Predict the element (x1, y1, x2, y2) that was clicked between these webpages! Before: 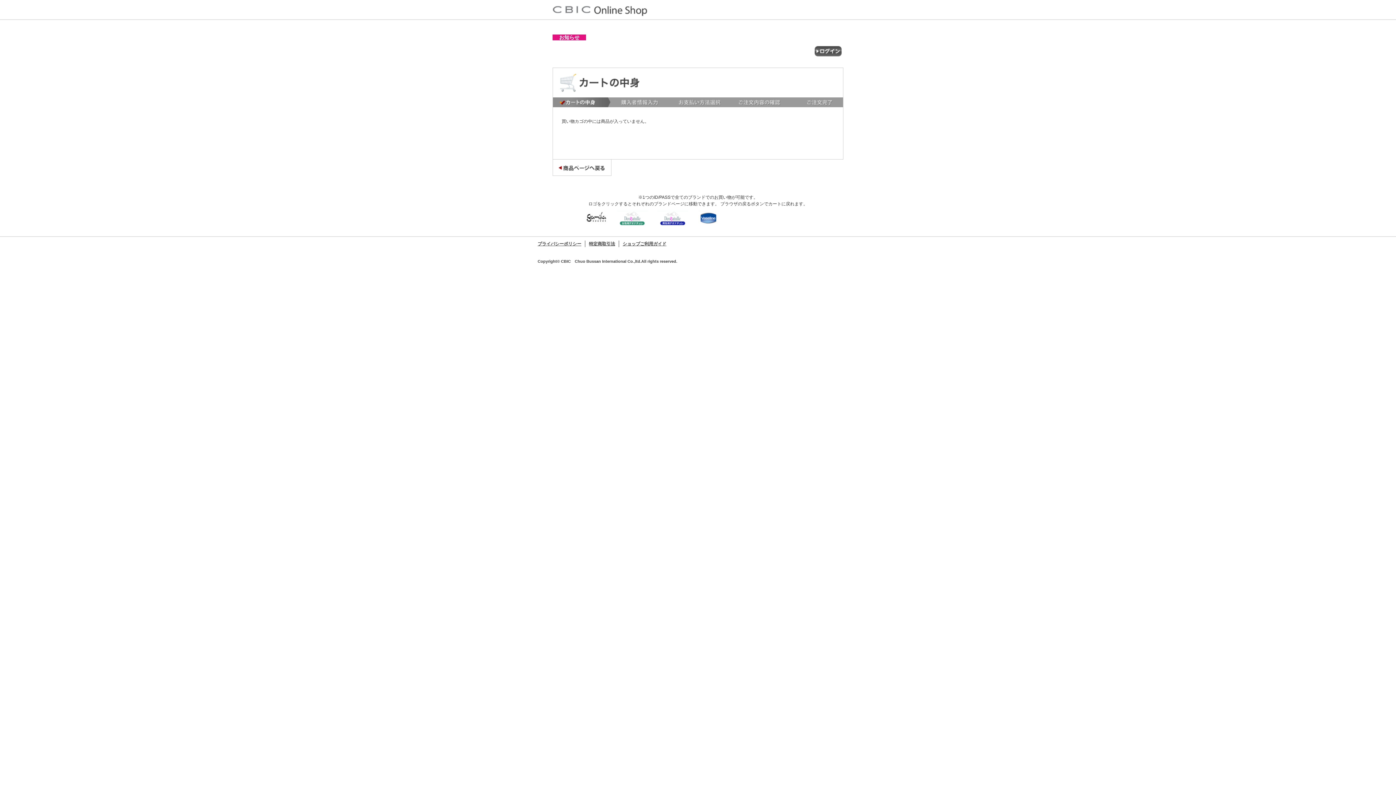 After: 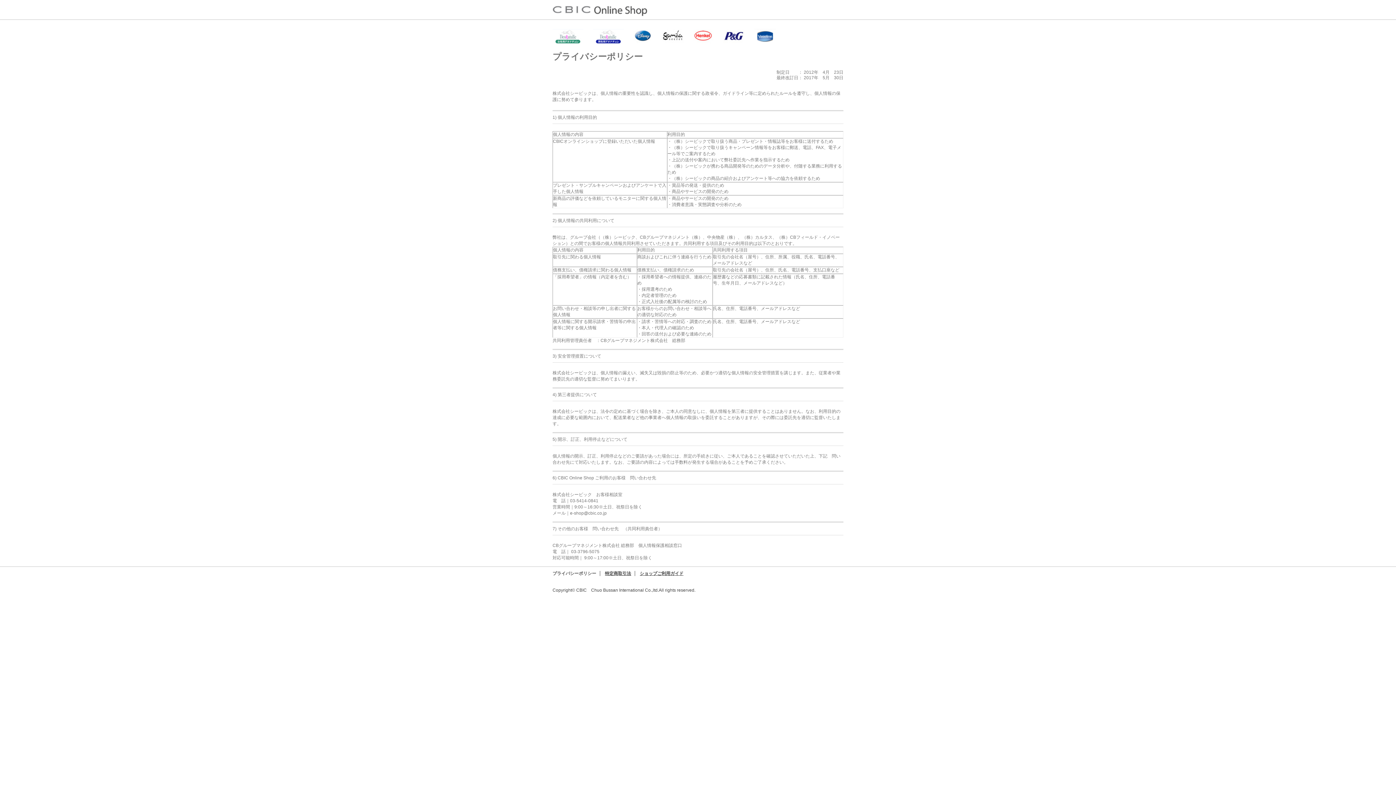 Action: bbox: (537, 241, 581, 246) label: プライバシーポリシー